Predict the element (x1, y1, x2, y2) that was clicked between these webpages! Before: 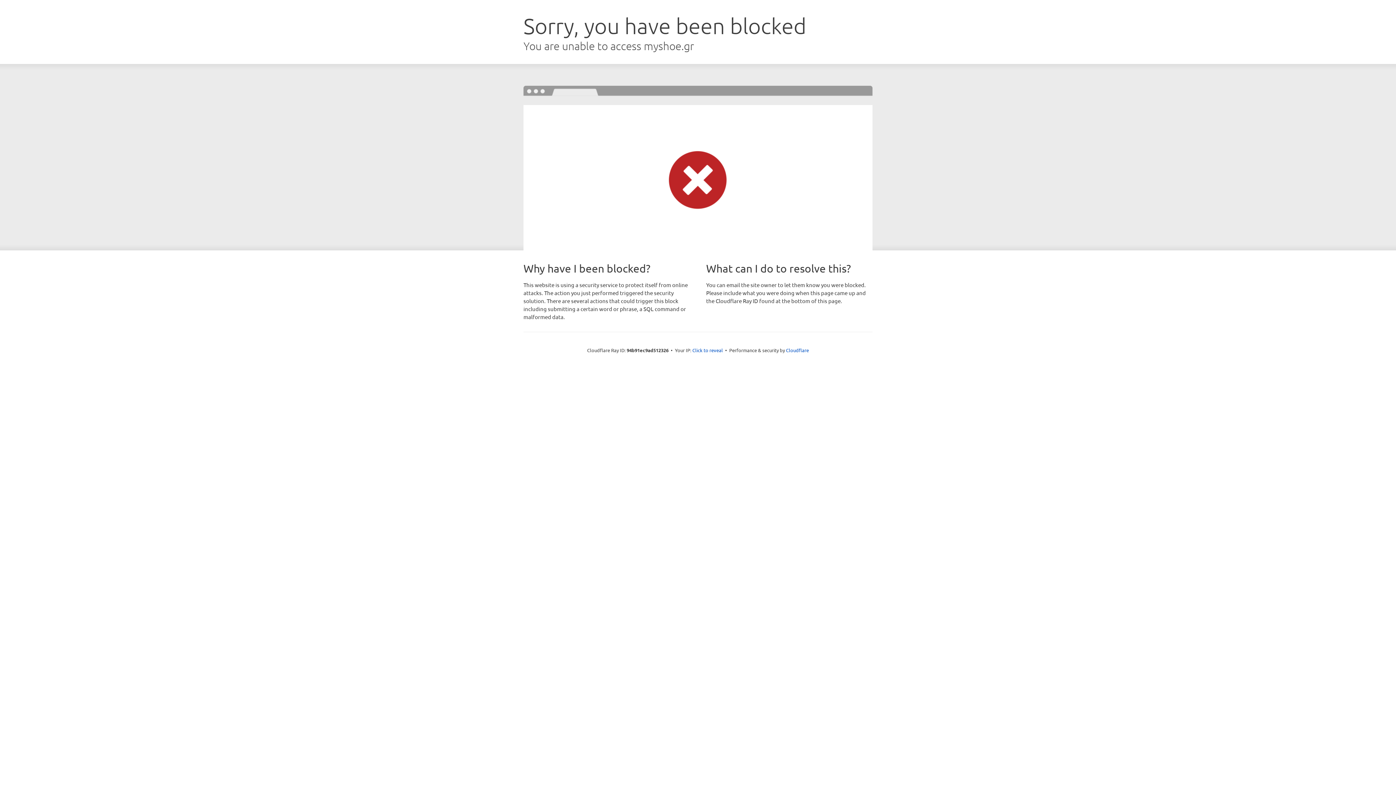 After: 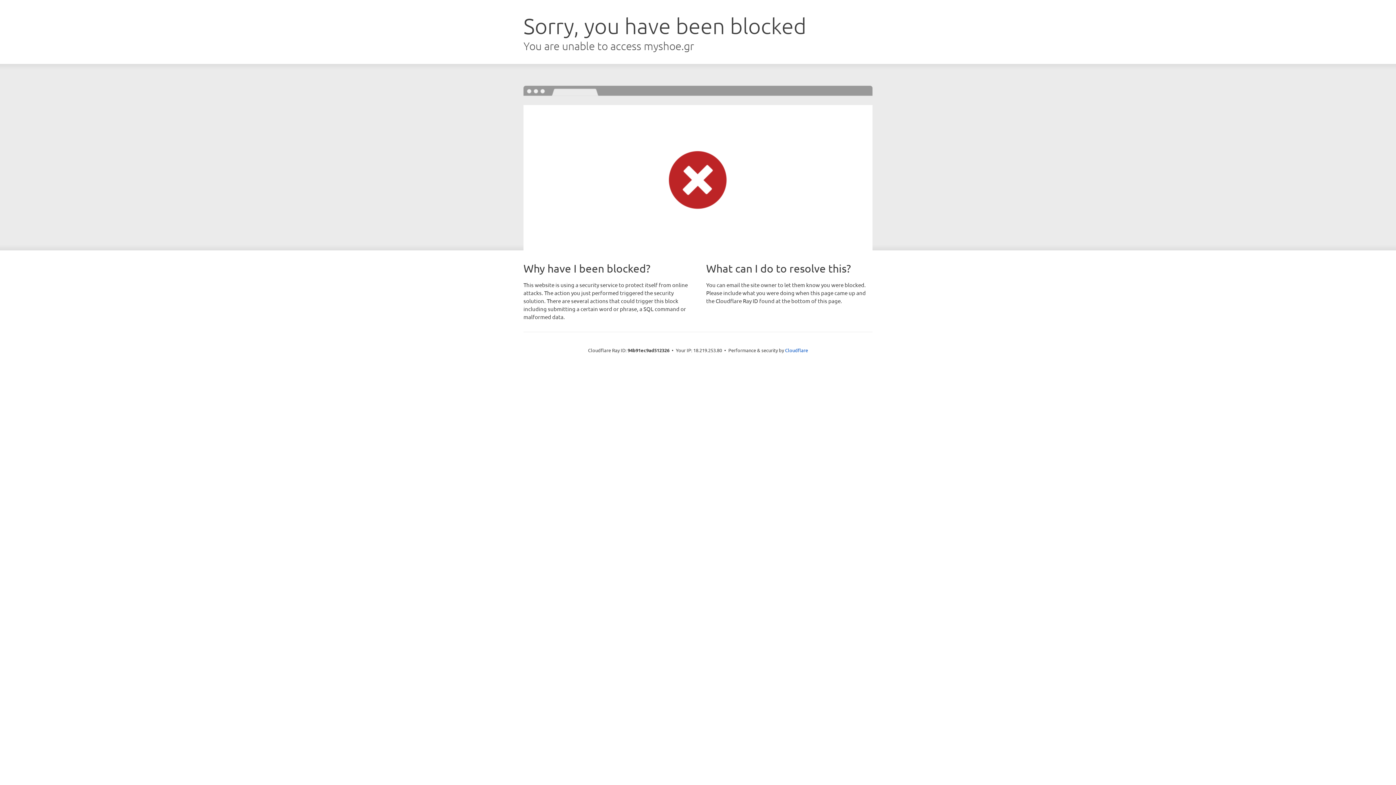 Action: label: Click to reveal bbox: (692, 346, 723, 353)